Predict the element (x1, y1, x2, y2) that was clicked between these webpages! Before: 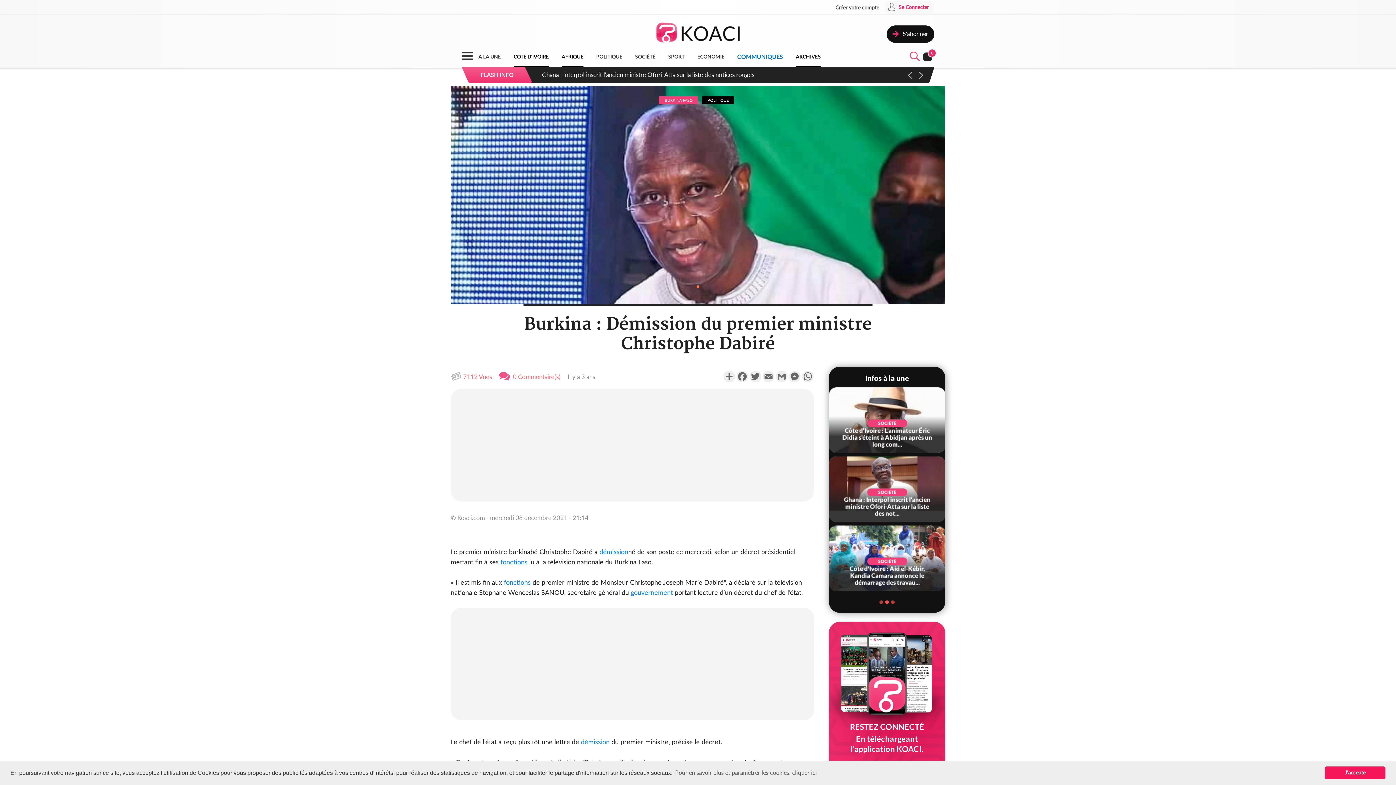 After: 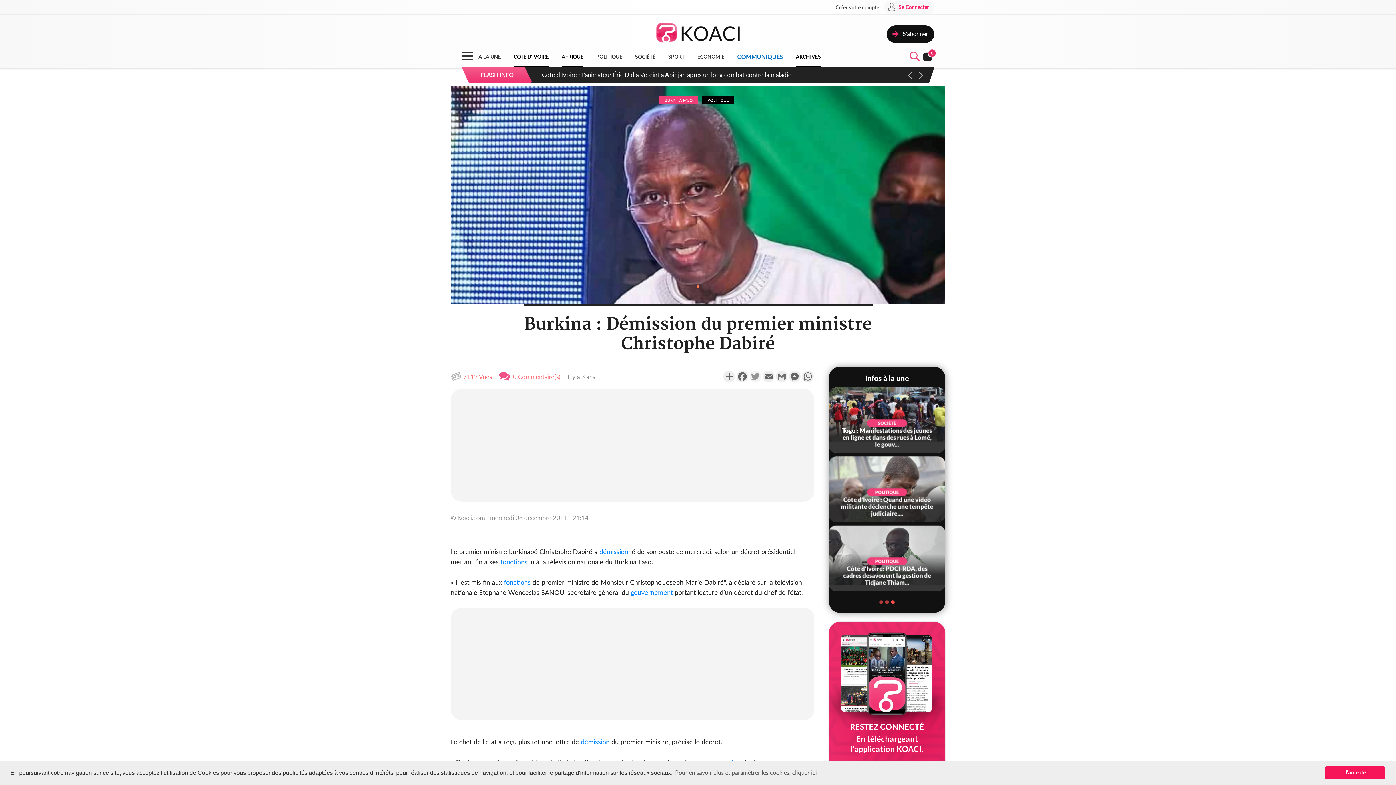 Action: label: Twitter bbox: (749, 370, 762, 382)